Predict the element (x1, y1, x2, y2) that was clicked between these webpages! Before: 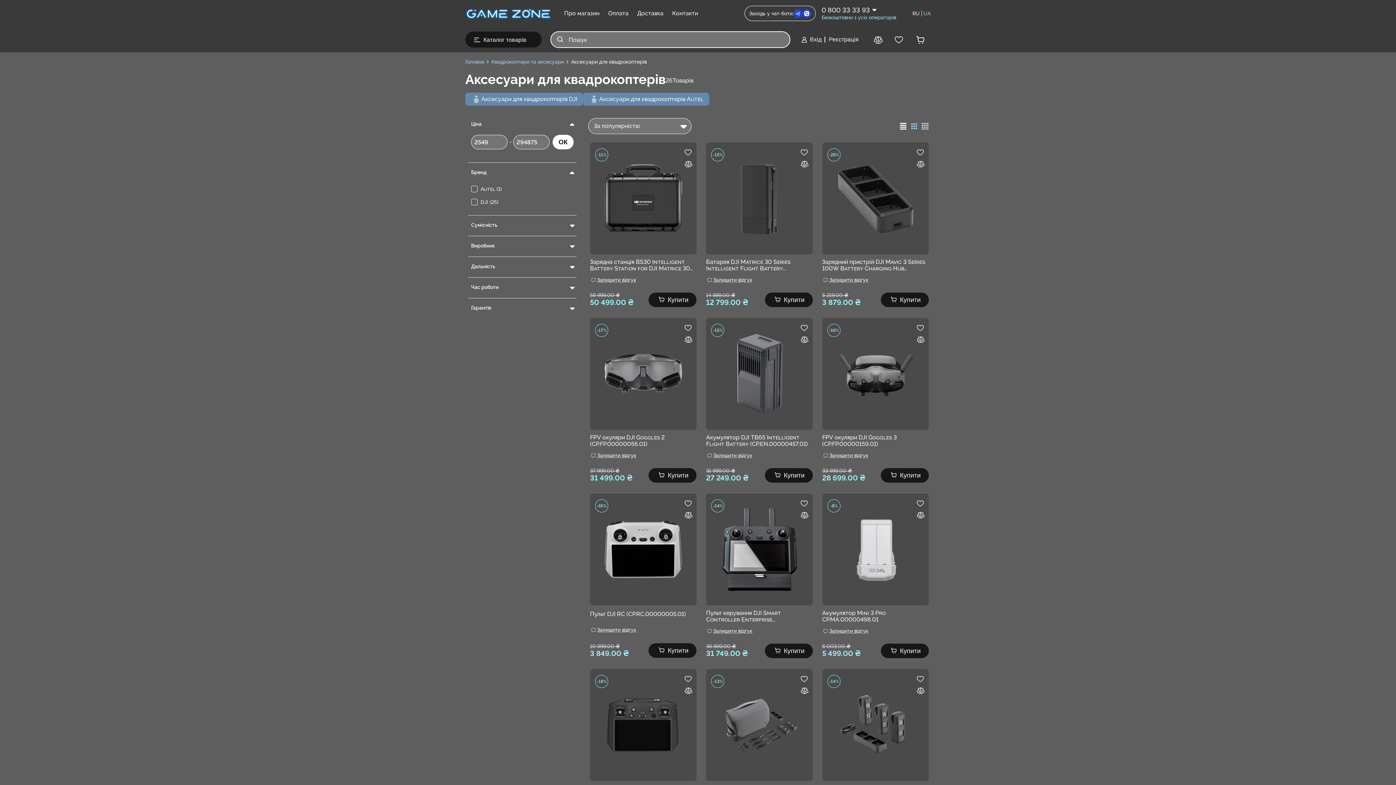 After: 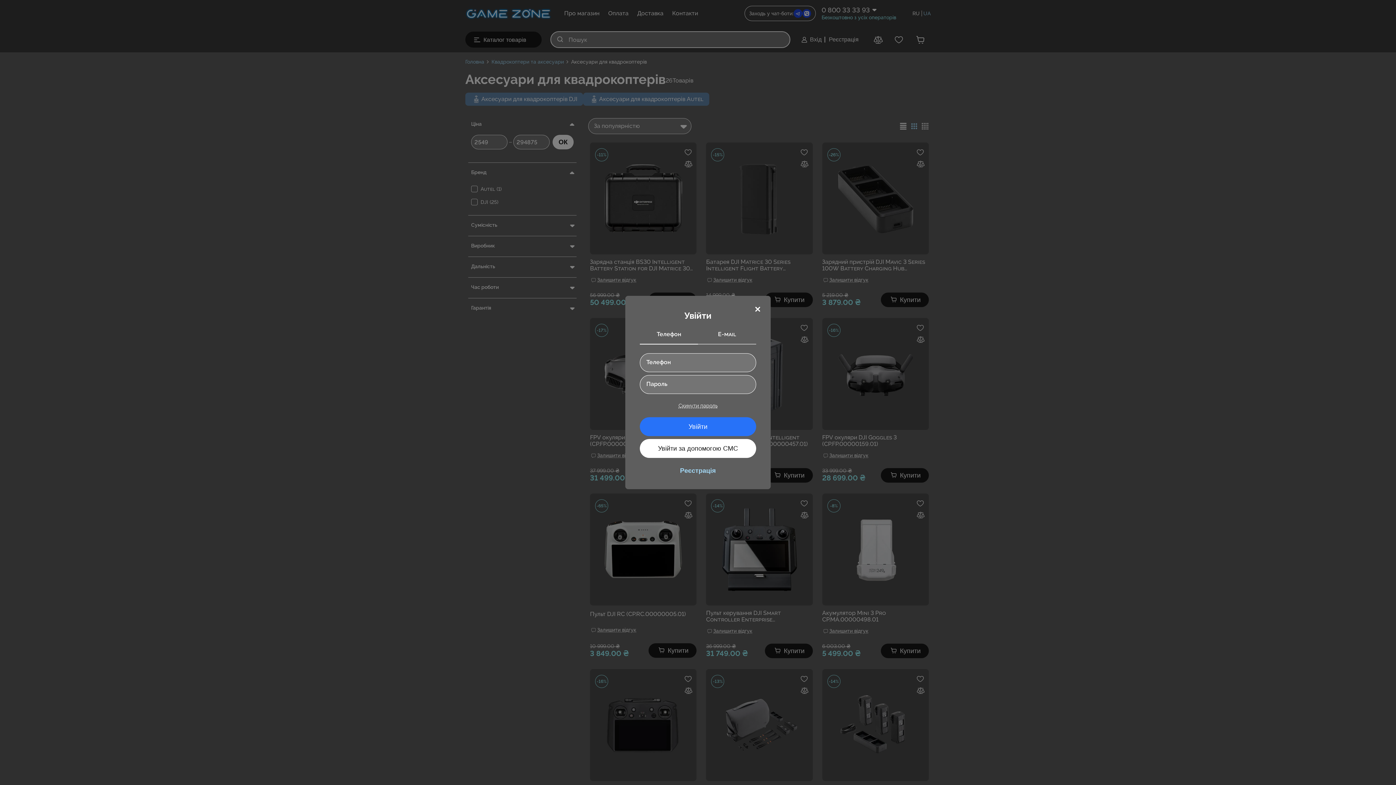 Action: bbox: (915, 498, 926, 509) label: Favorite